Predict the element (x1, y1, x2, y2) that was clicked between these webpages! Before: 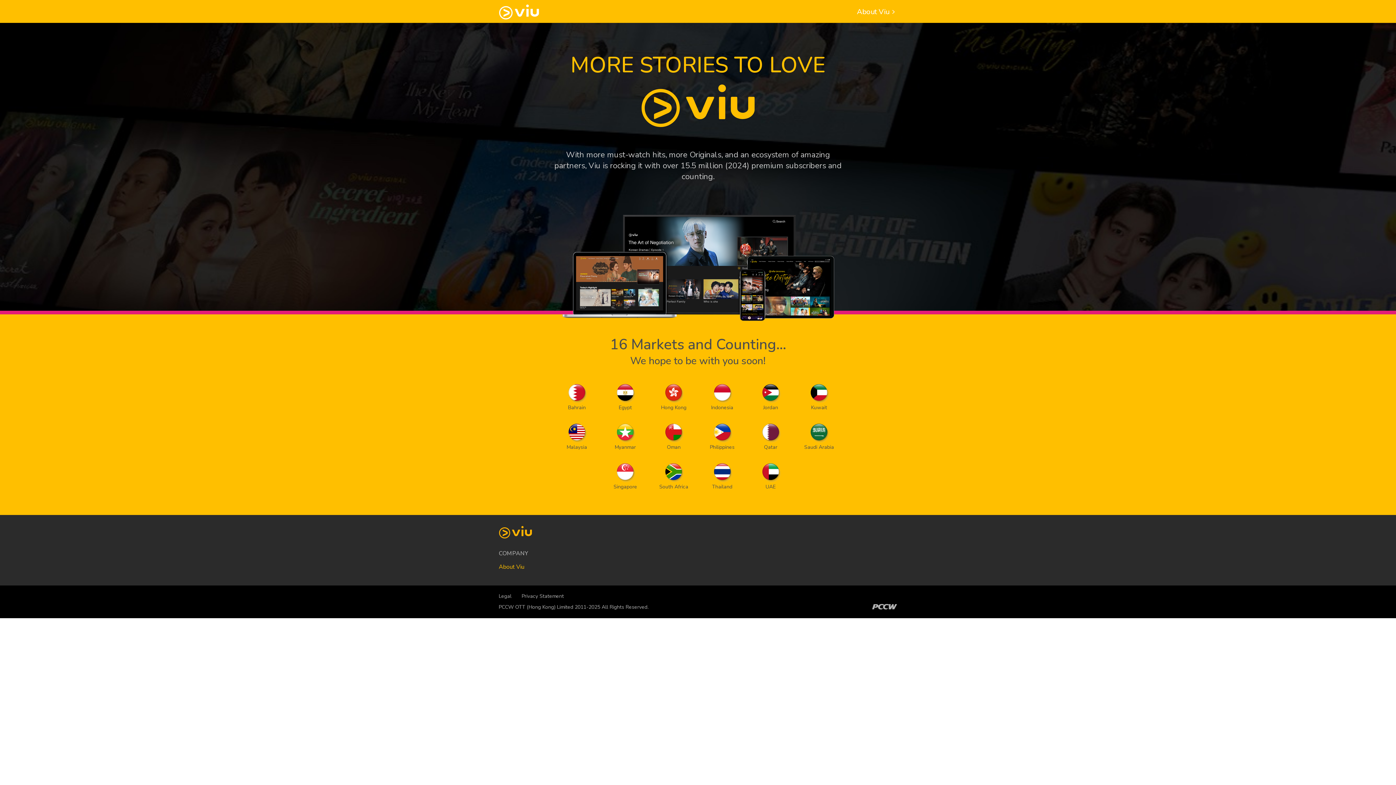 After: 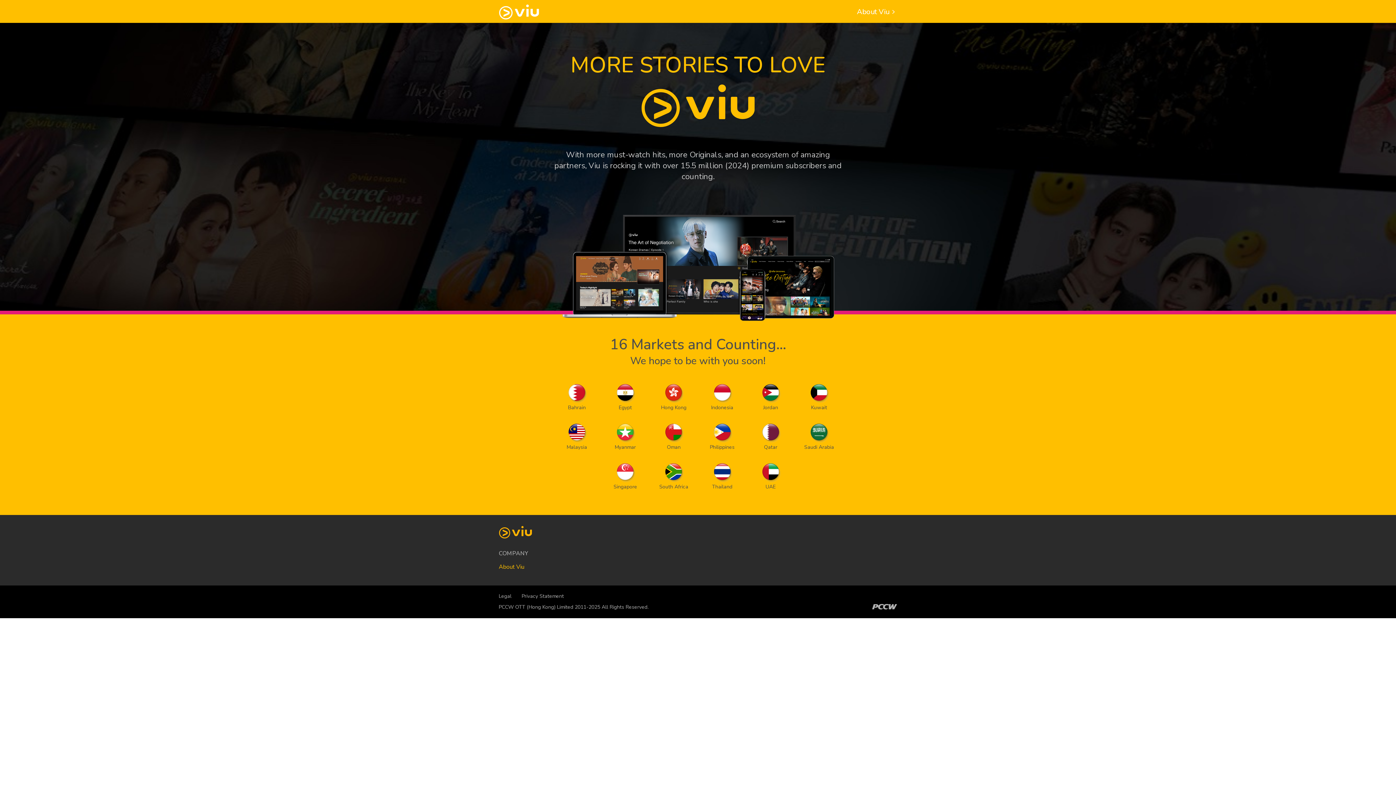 Action: bbox: (521, 593, 564, 600) label: Privacy Statement